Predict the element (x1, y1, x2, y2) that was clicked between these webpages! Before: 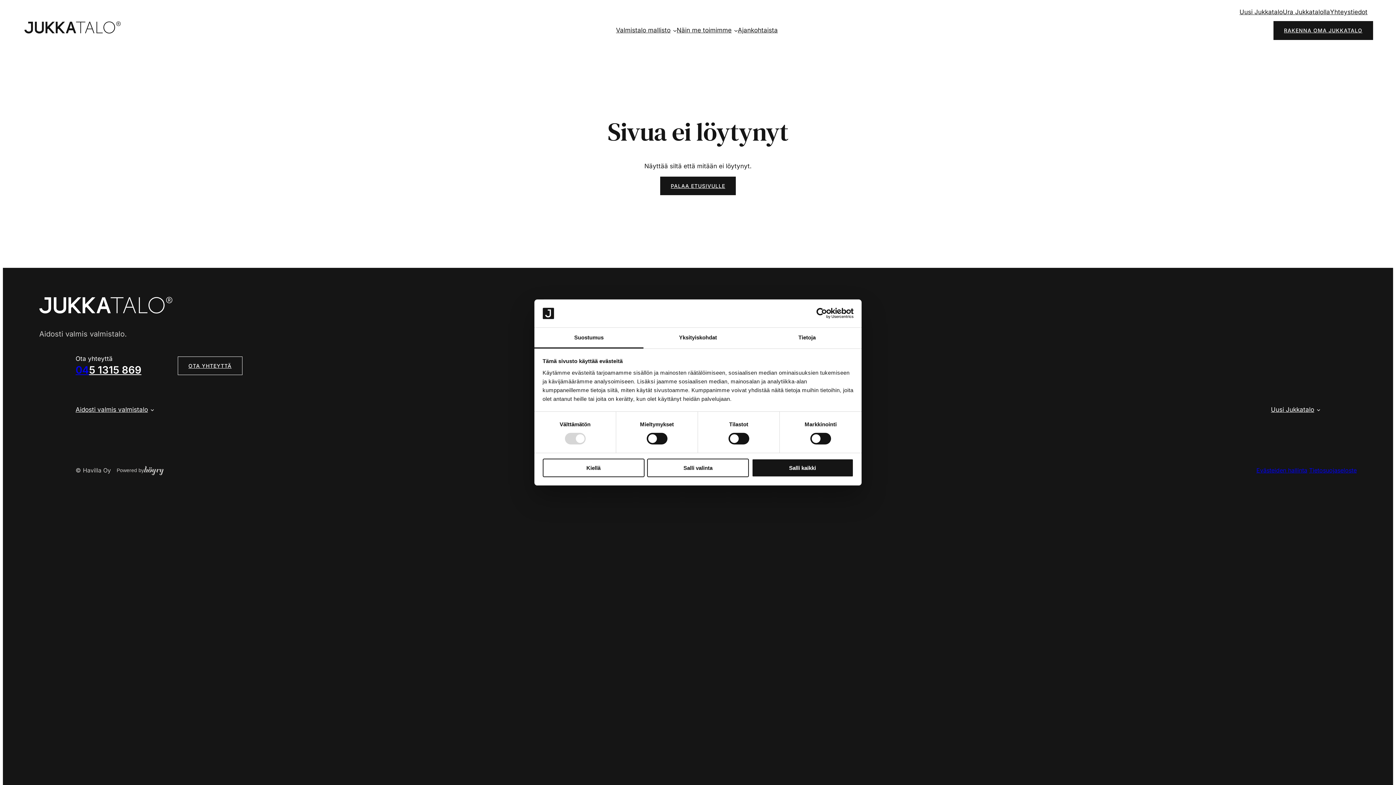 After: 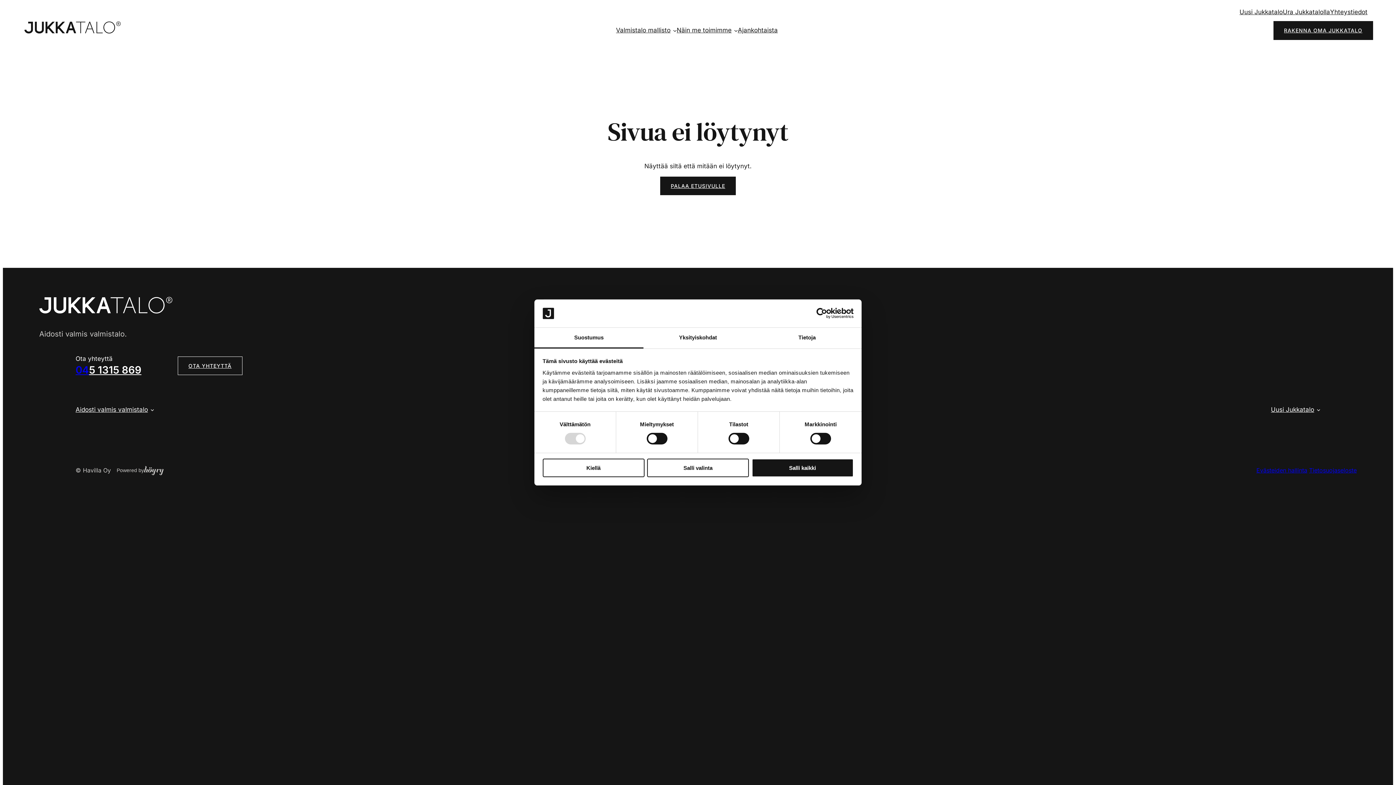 Action: label: Usercentrics Cookiebot - opens in a new window bbox: (790, 308, 853, 319)